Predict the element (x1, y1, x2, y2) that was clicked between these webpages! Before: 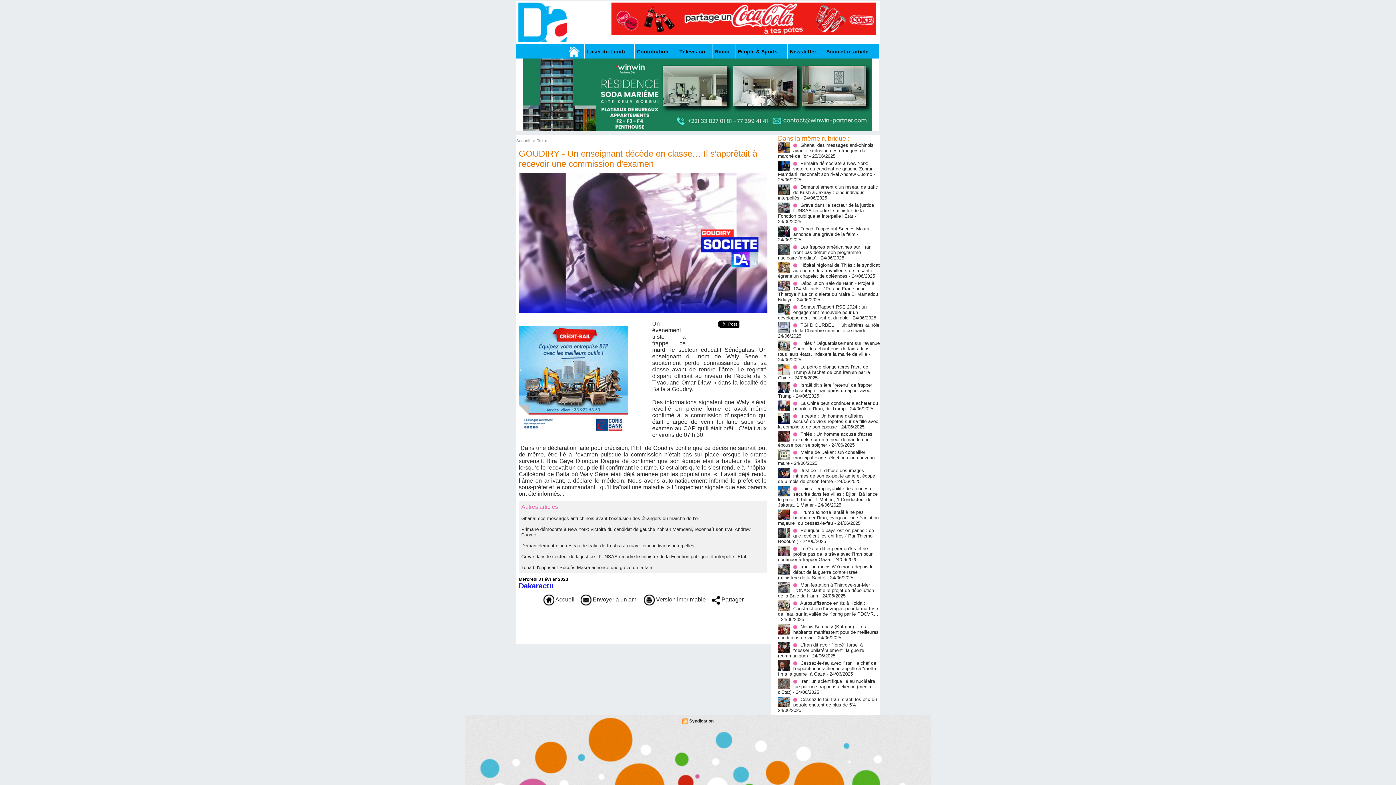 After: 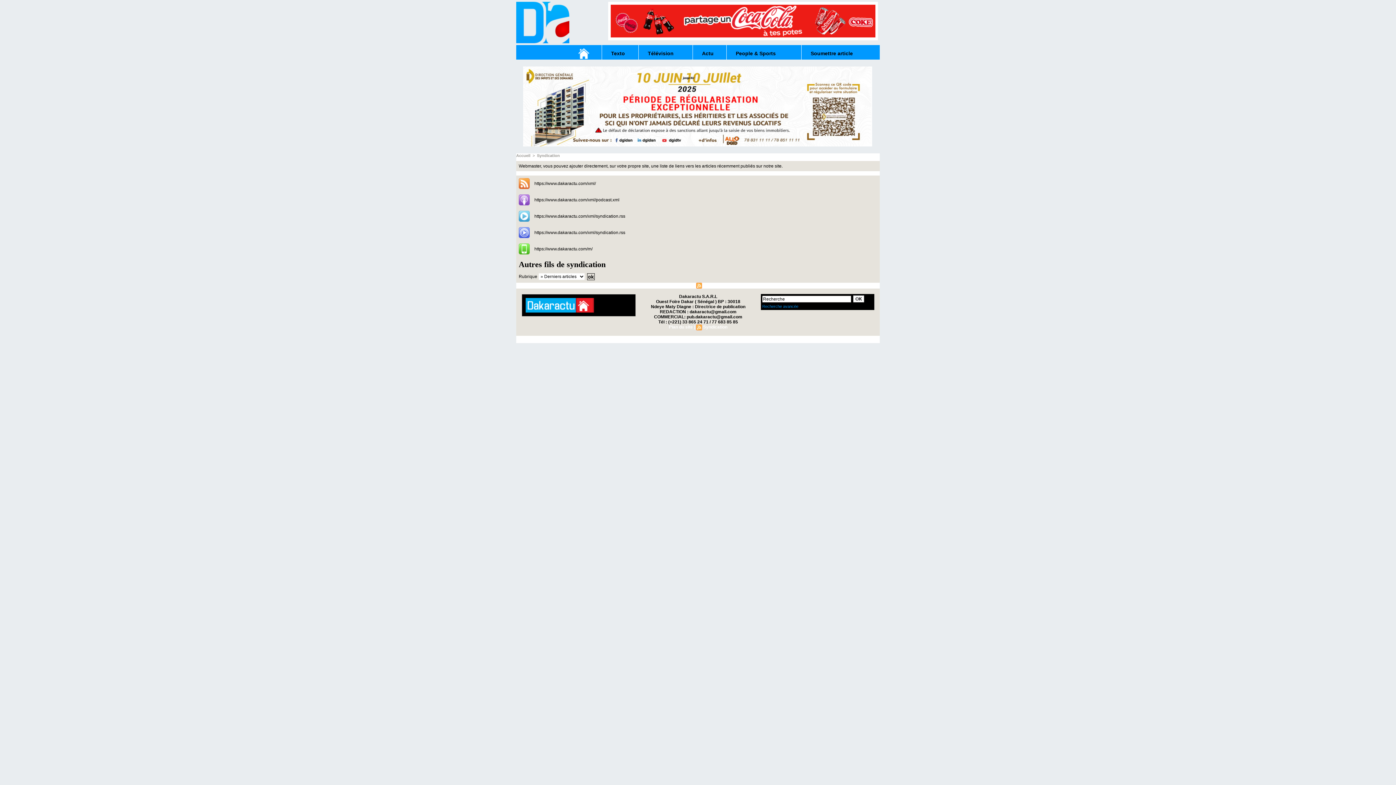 Action: label: Syndication bbox: (689, 718, 713, 724)